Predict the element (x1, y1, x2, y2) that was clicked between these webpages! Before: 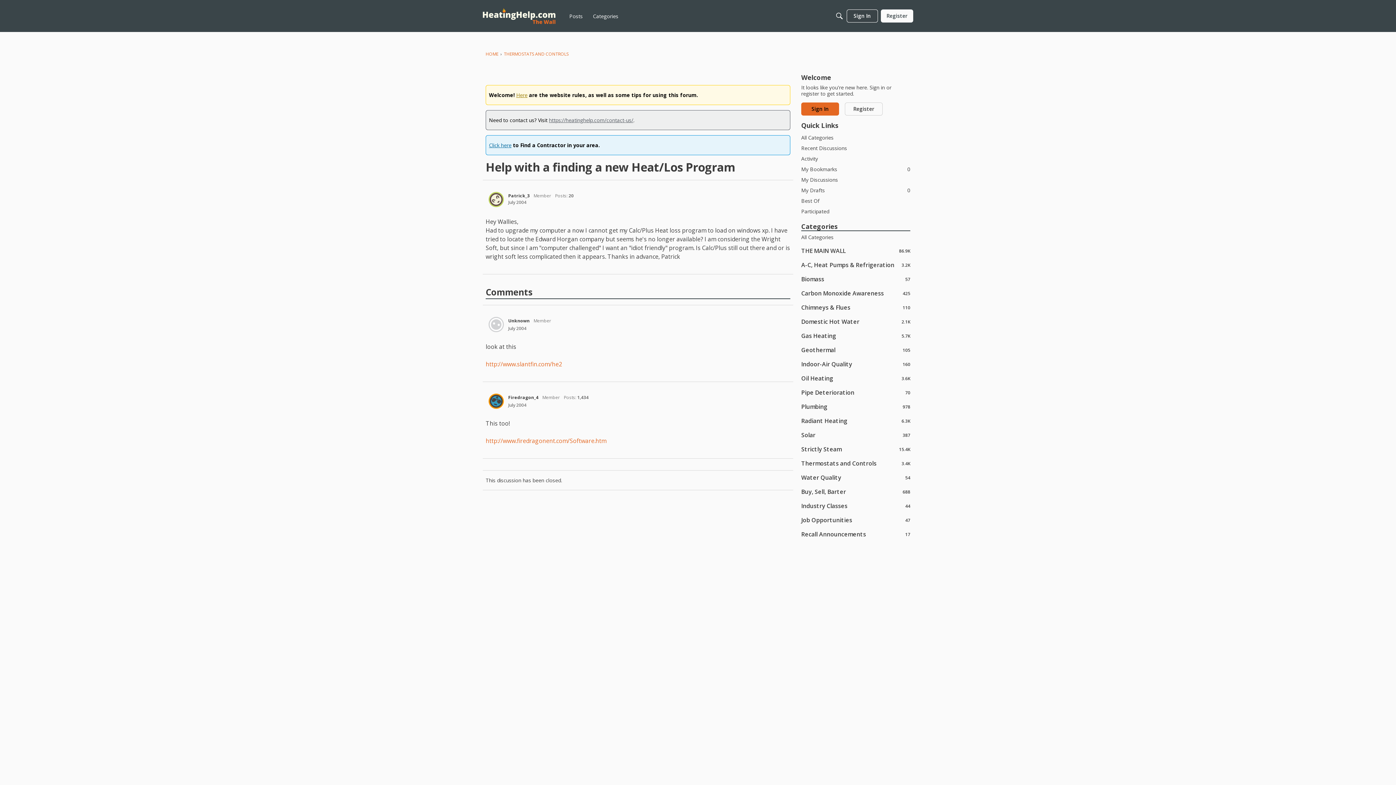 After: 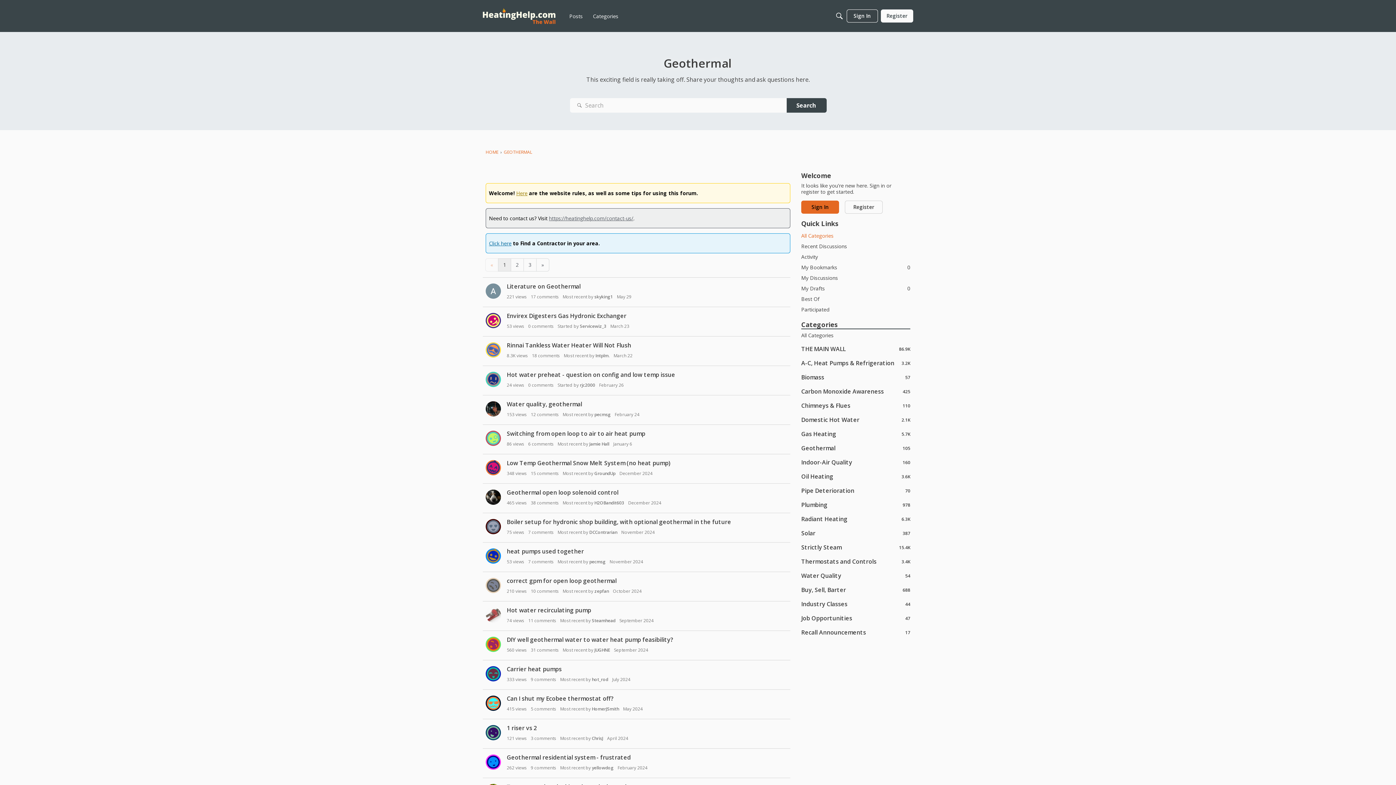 Action: label: 105
Geothermal bbox: (801, 346, 910, 353)